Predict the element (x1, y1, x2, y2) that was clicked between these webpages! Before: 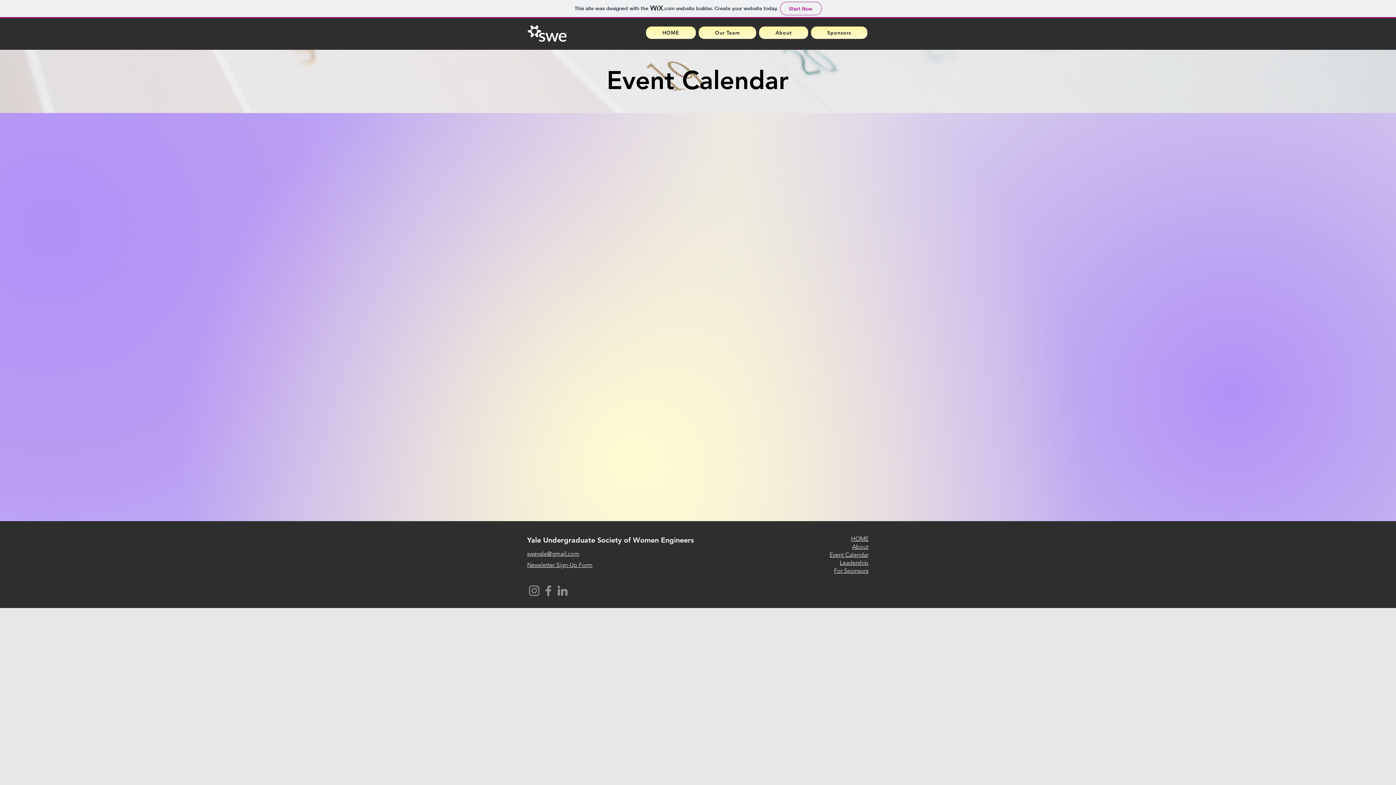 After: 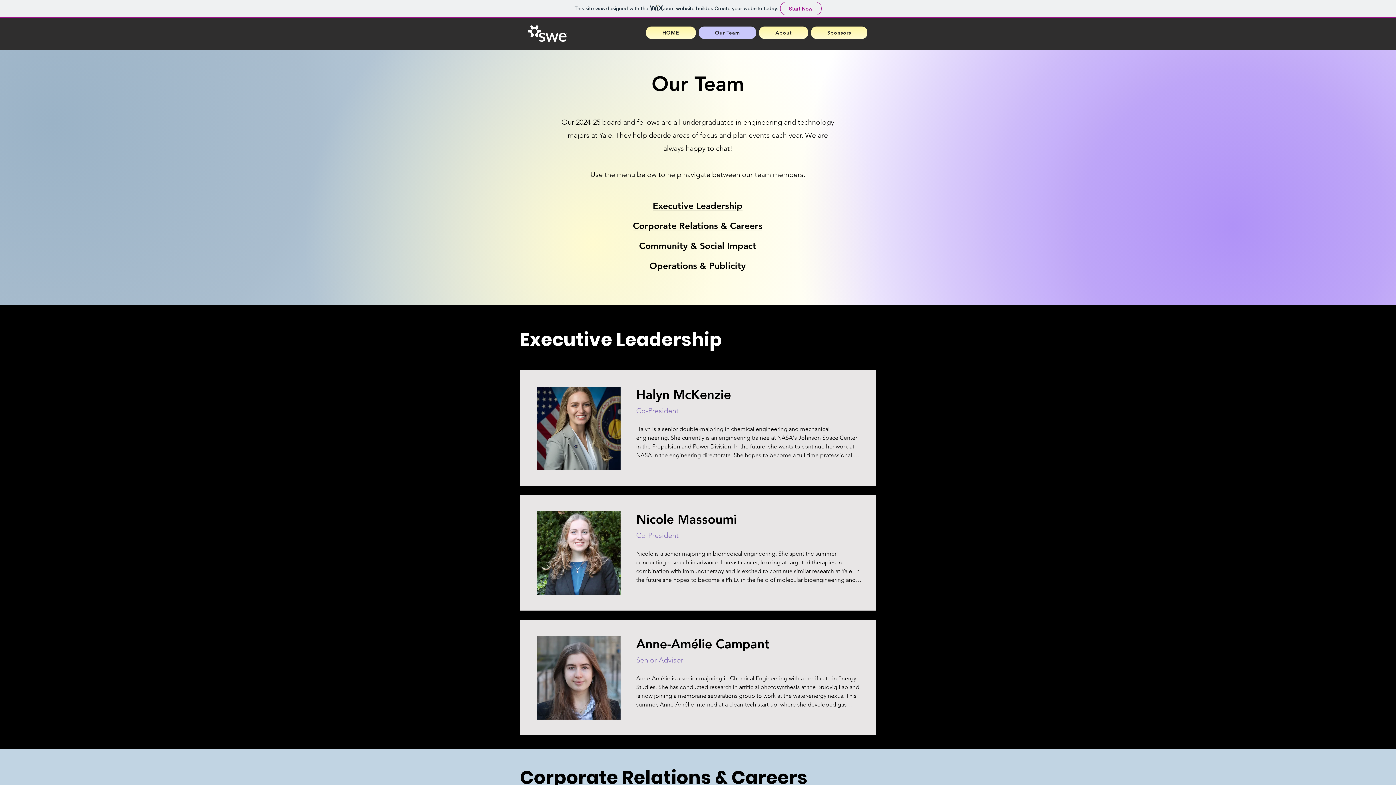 Action: label: Leadership bbox: (840, 559, 868, 566)